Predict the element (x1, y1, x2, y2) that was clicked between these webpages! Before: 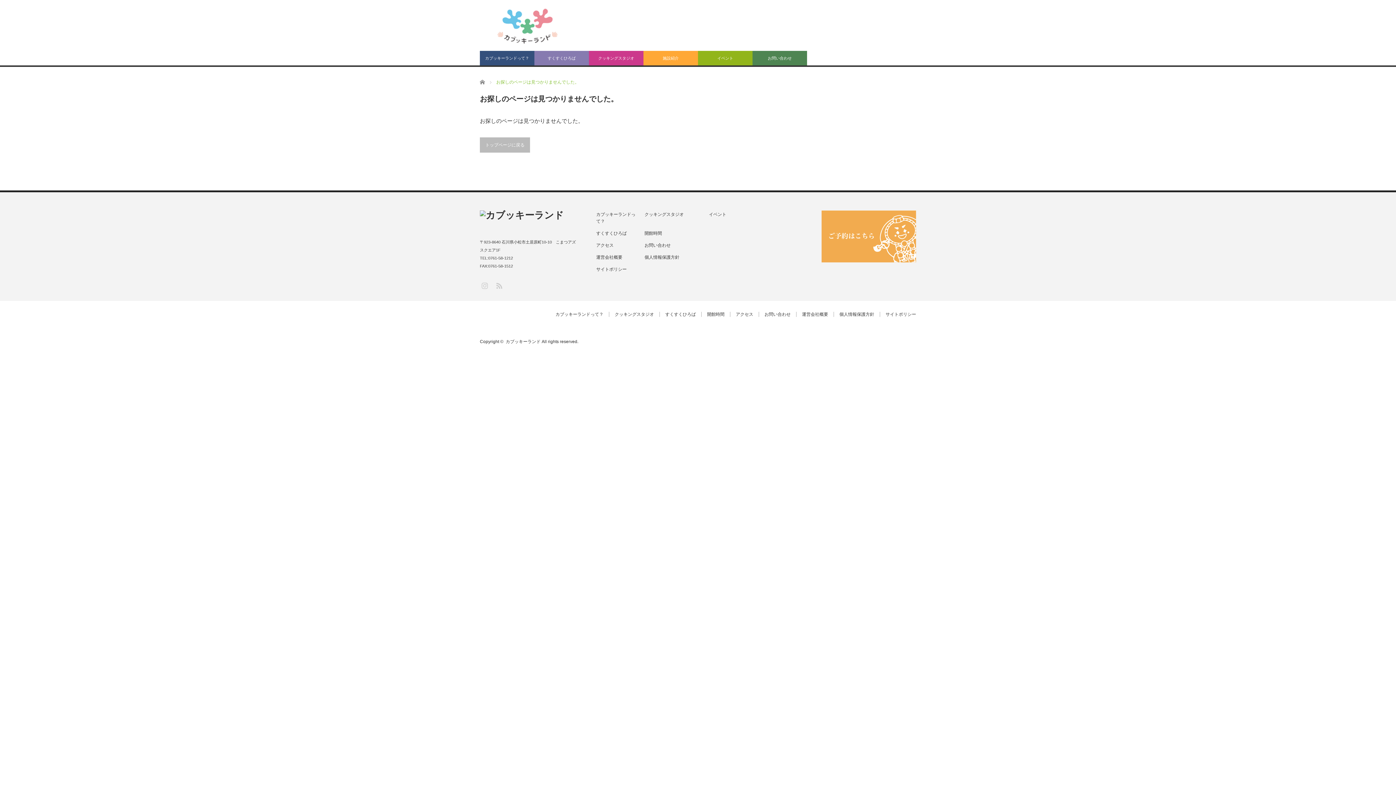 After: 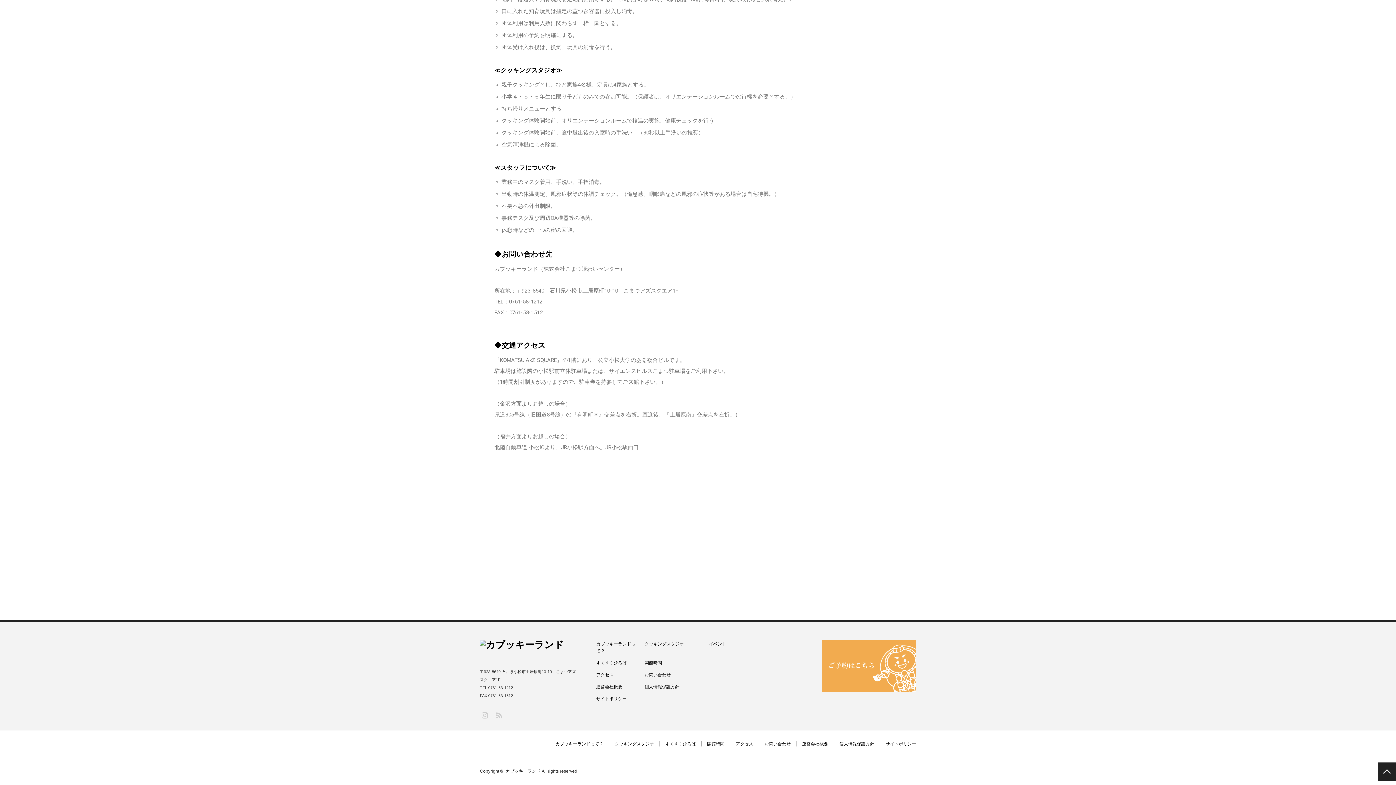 Action: bbox: (730, 312, 753, 317) label: アクセス